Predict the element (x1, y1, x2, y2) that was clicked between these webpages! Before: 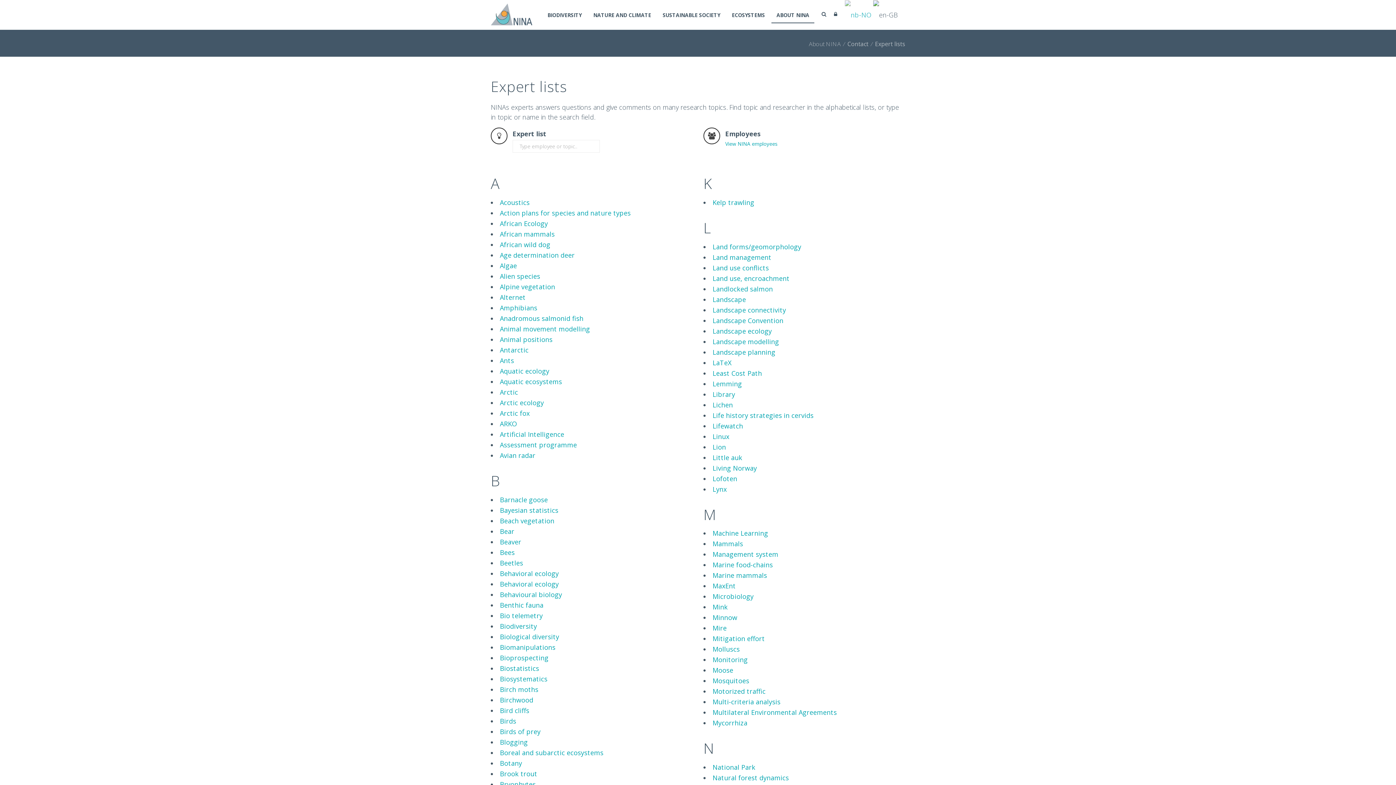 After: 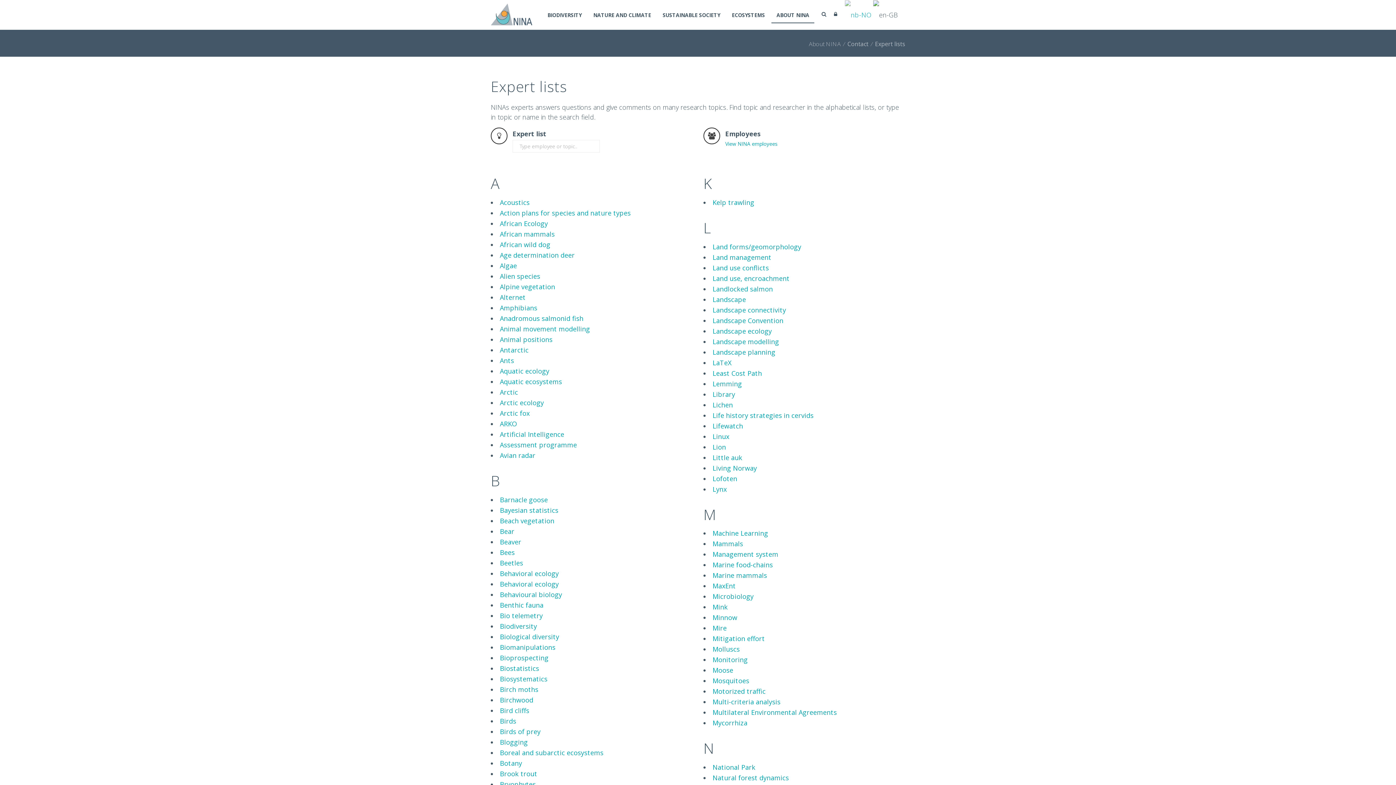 Action: label: Least Cost Path bbox: (712, 368, 762, 377)